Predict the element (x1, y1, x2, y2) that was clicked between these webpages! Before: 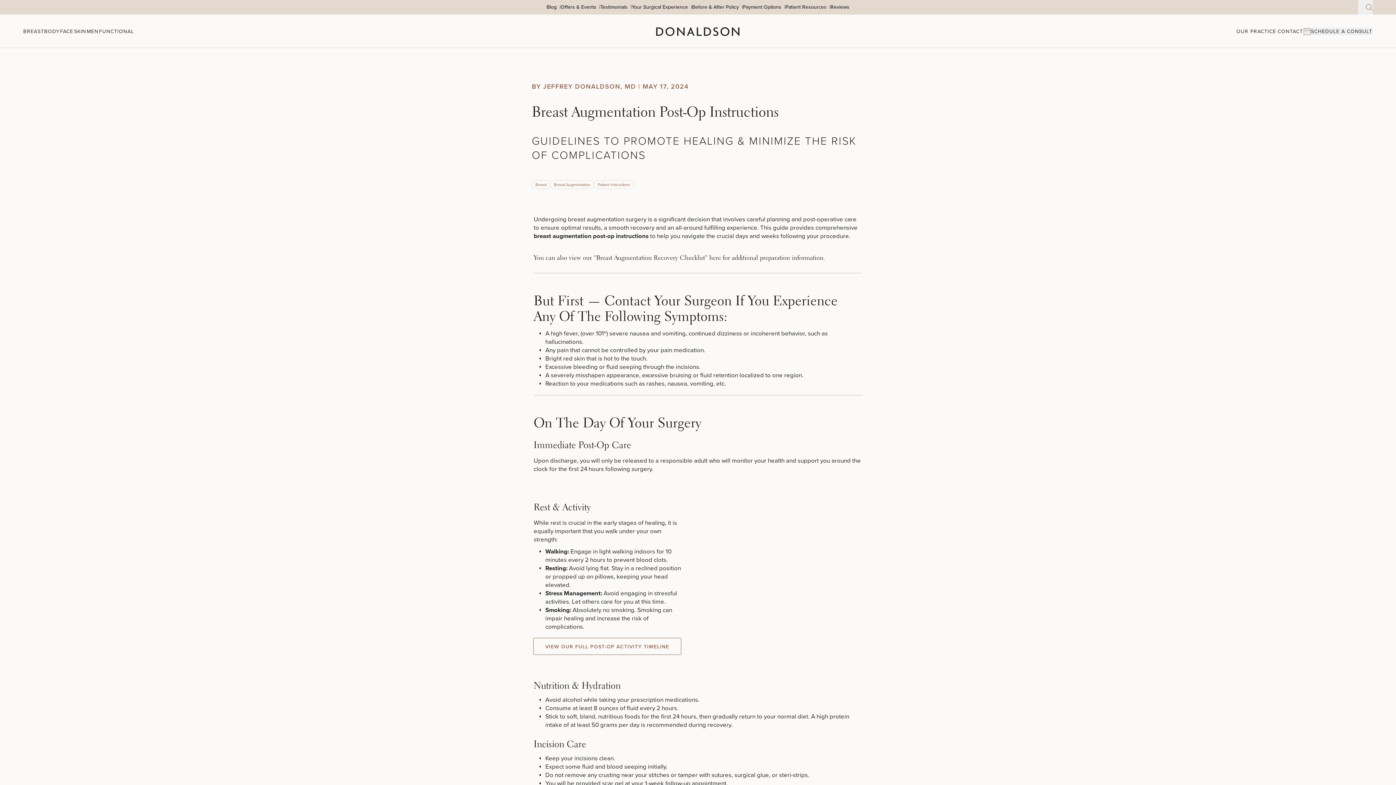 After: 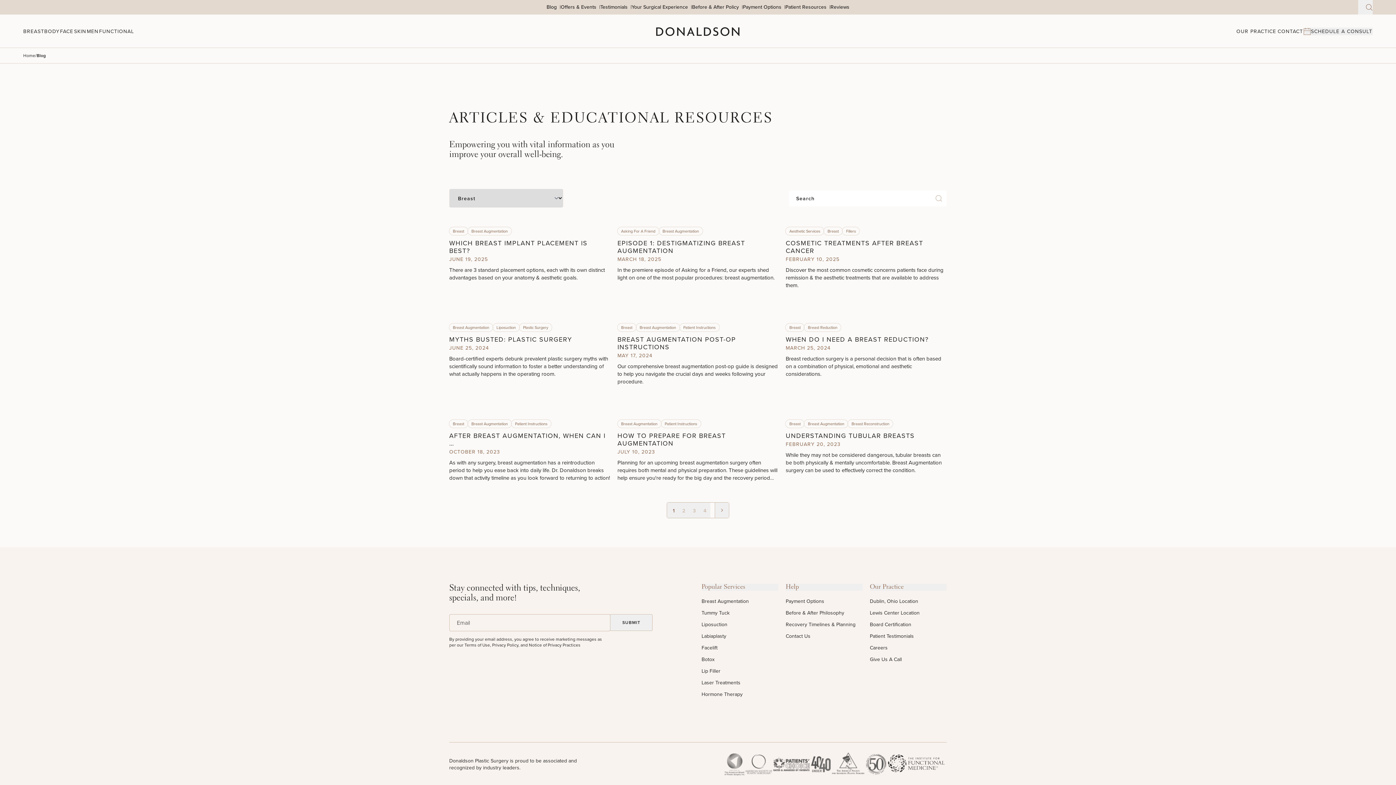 Action: bbox: (531, 180, 550, 188) label: Breast